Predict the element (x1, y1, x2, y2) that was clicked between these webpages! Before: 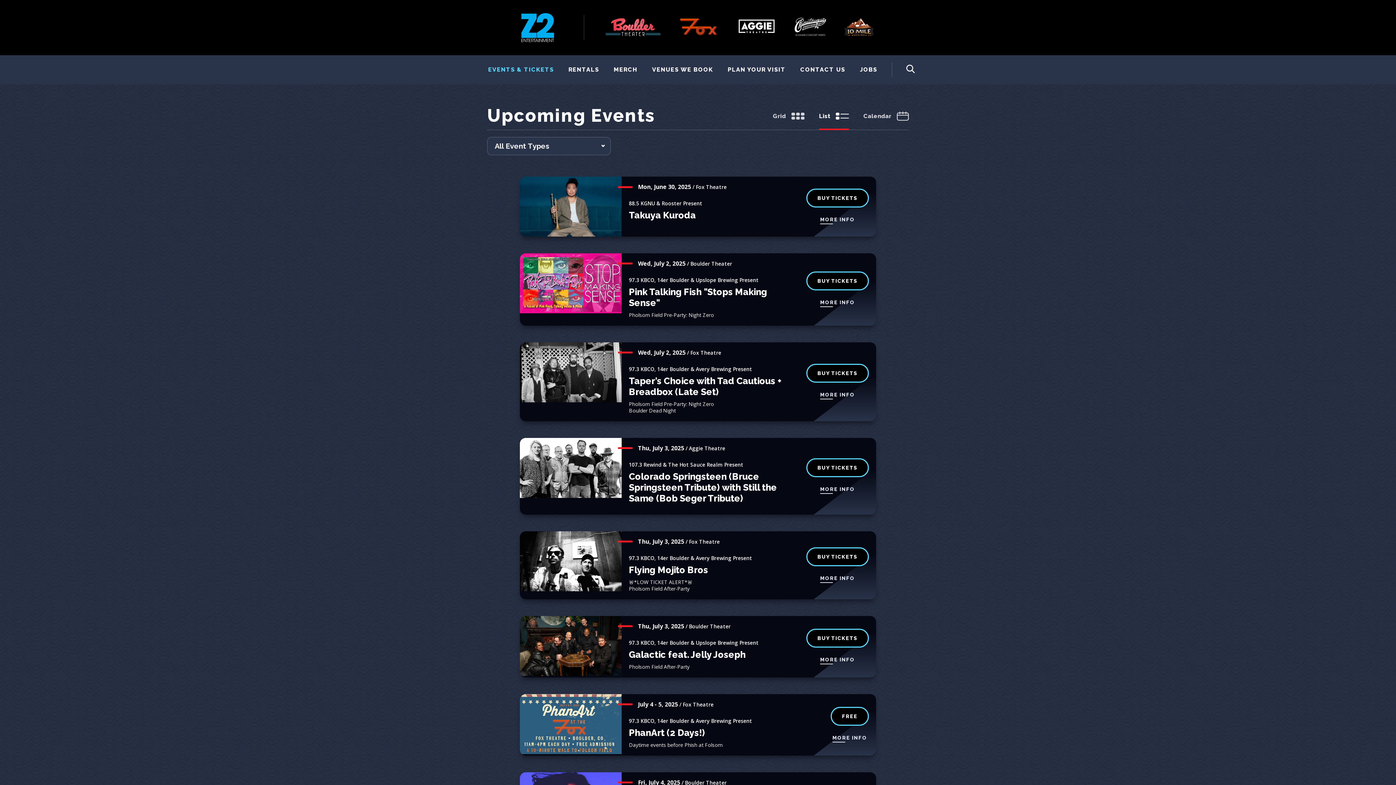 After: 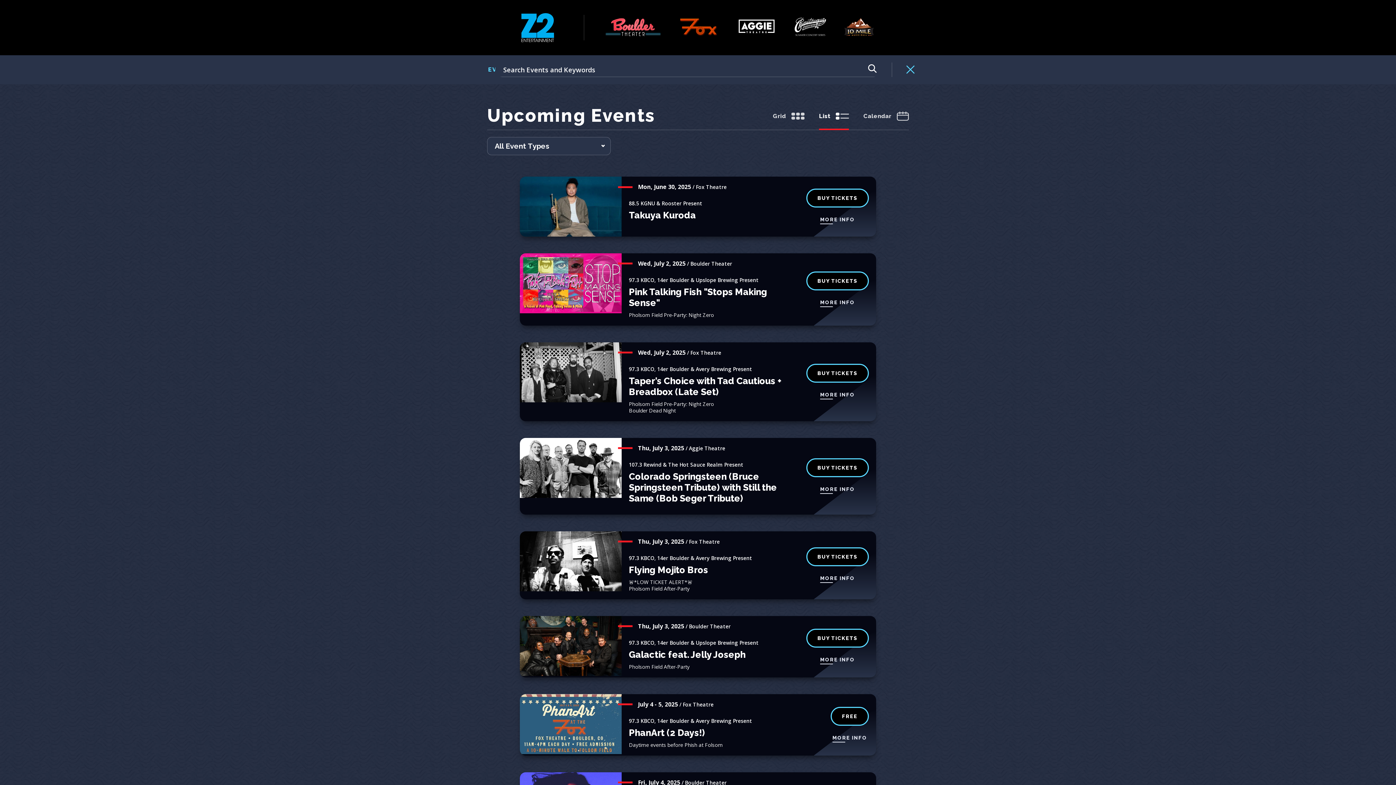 Action: label: Toggle Search Form bbox: (892, 64, 915, 75)